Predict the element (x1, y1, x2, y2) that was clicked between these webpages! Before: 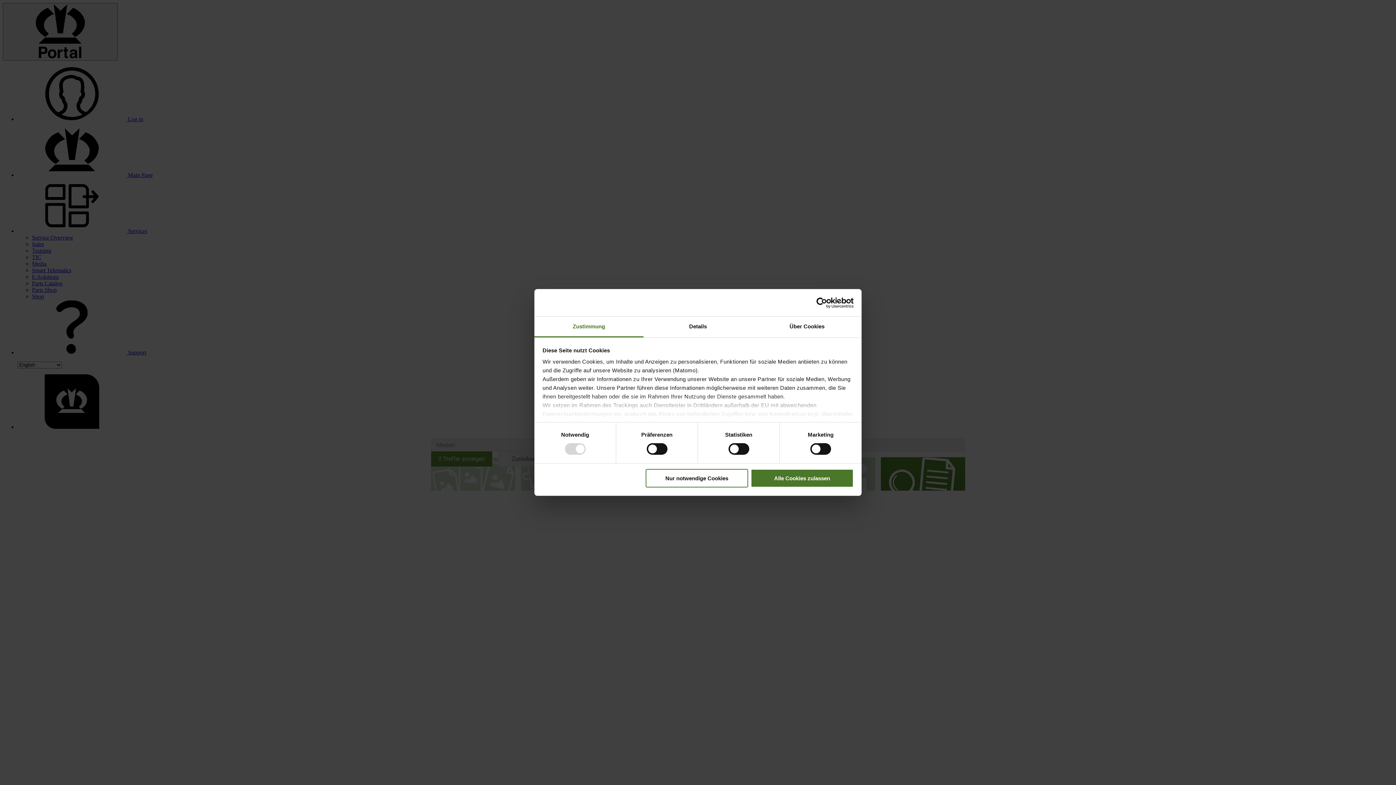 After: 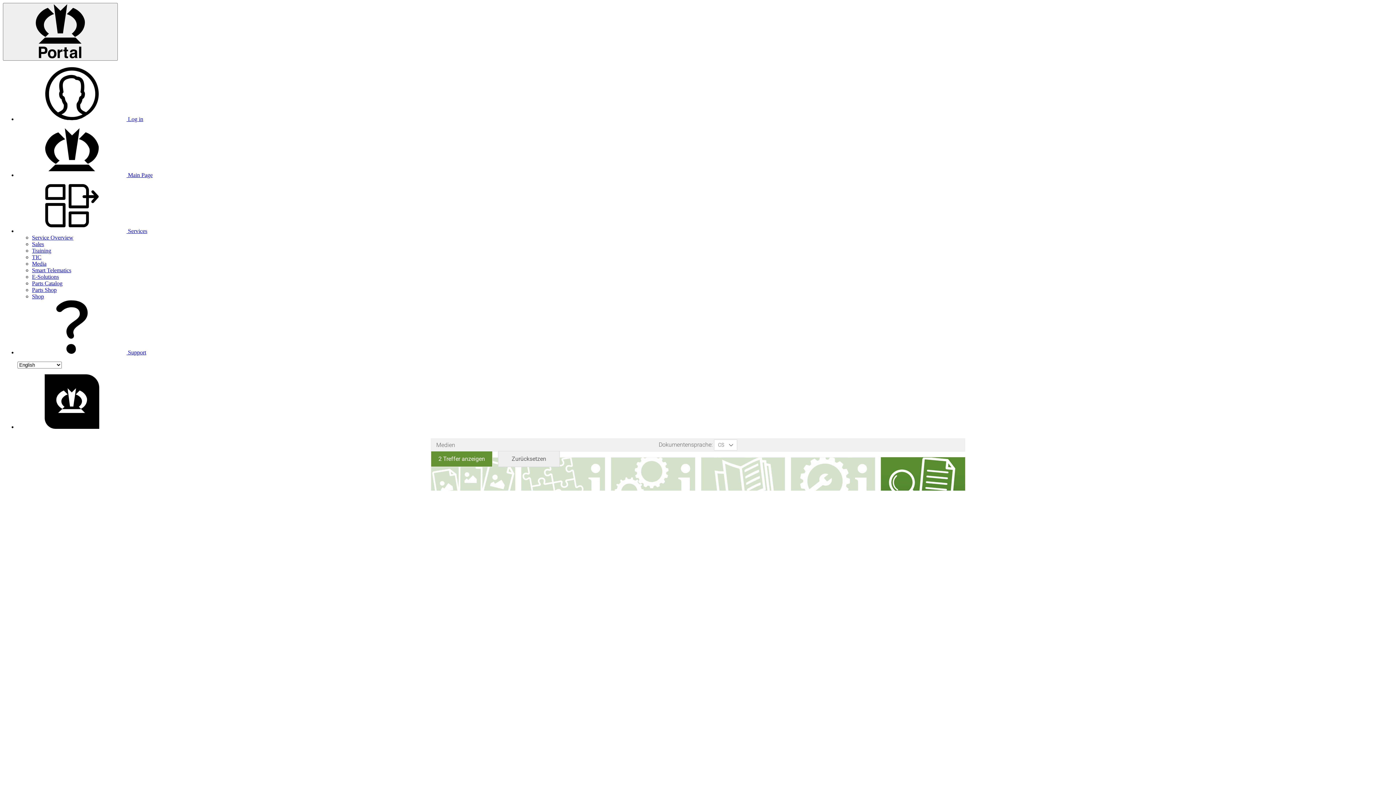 Action: label: Nur notwendige Cookies bbox: (645, 469, 748, 487)